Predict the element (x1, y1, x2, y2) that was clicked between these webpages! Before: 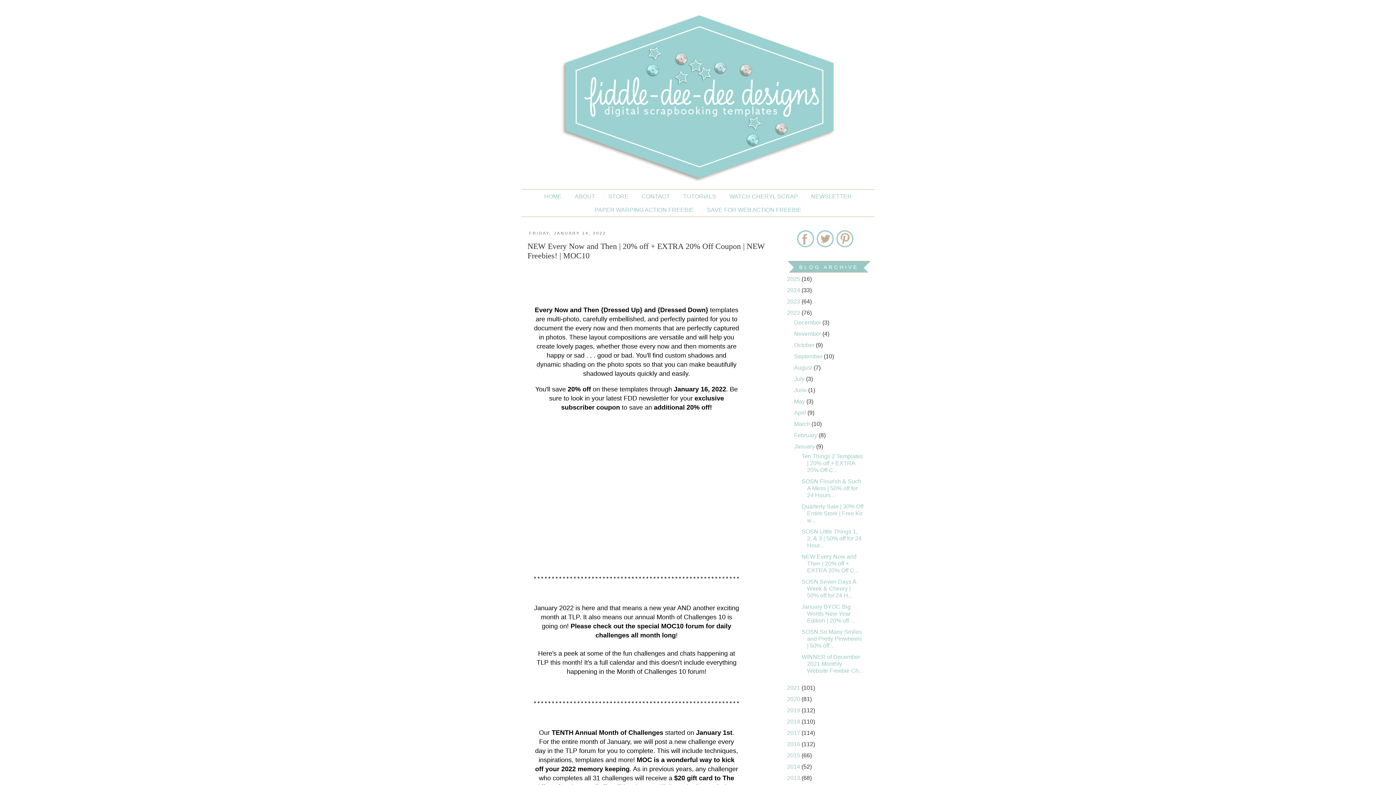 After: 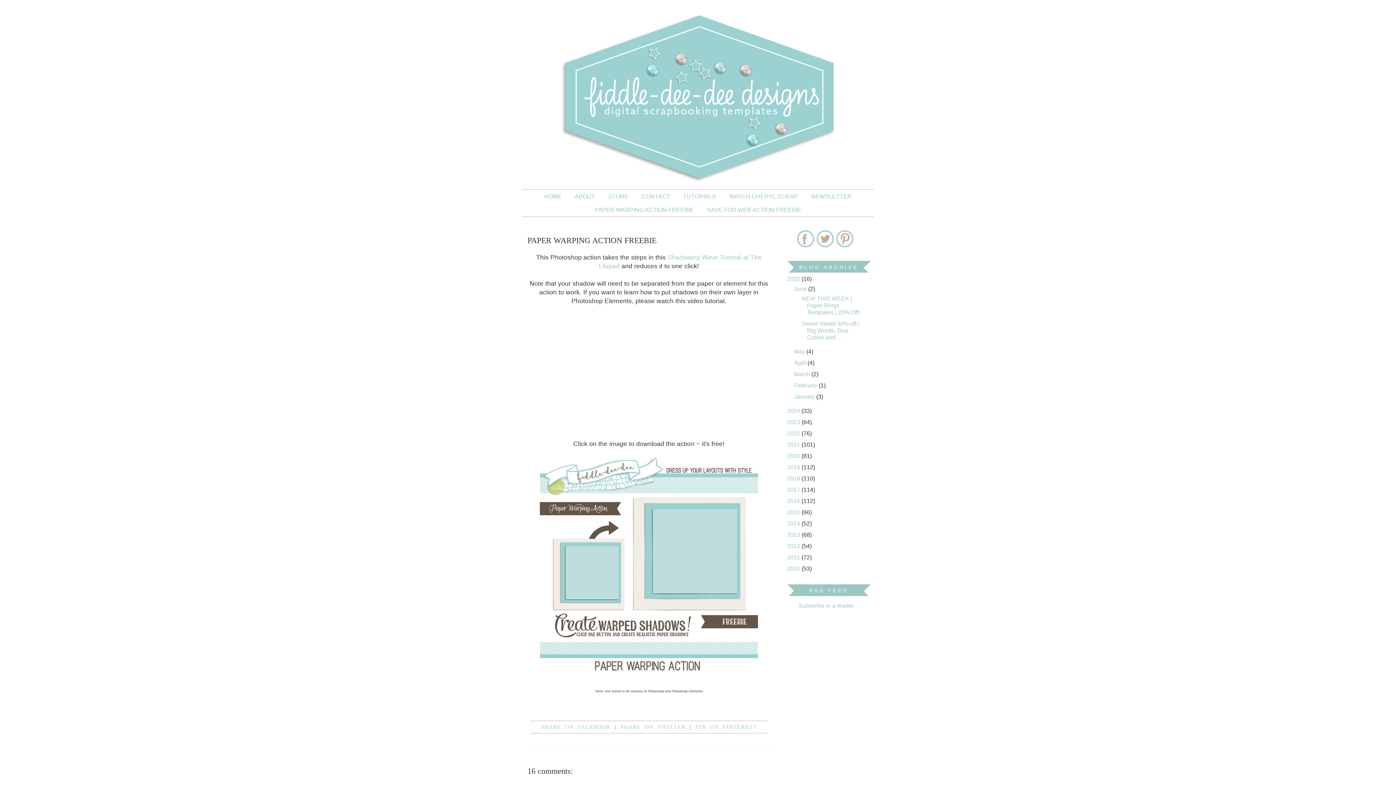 Action: label: PAPER WARPING ACTION FREEBIE bbox: (588, 203, 699, 216)